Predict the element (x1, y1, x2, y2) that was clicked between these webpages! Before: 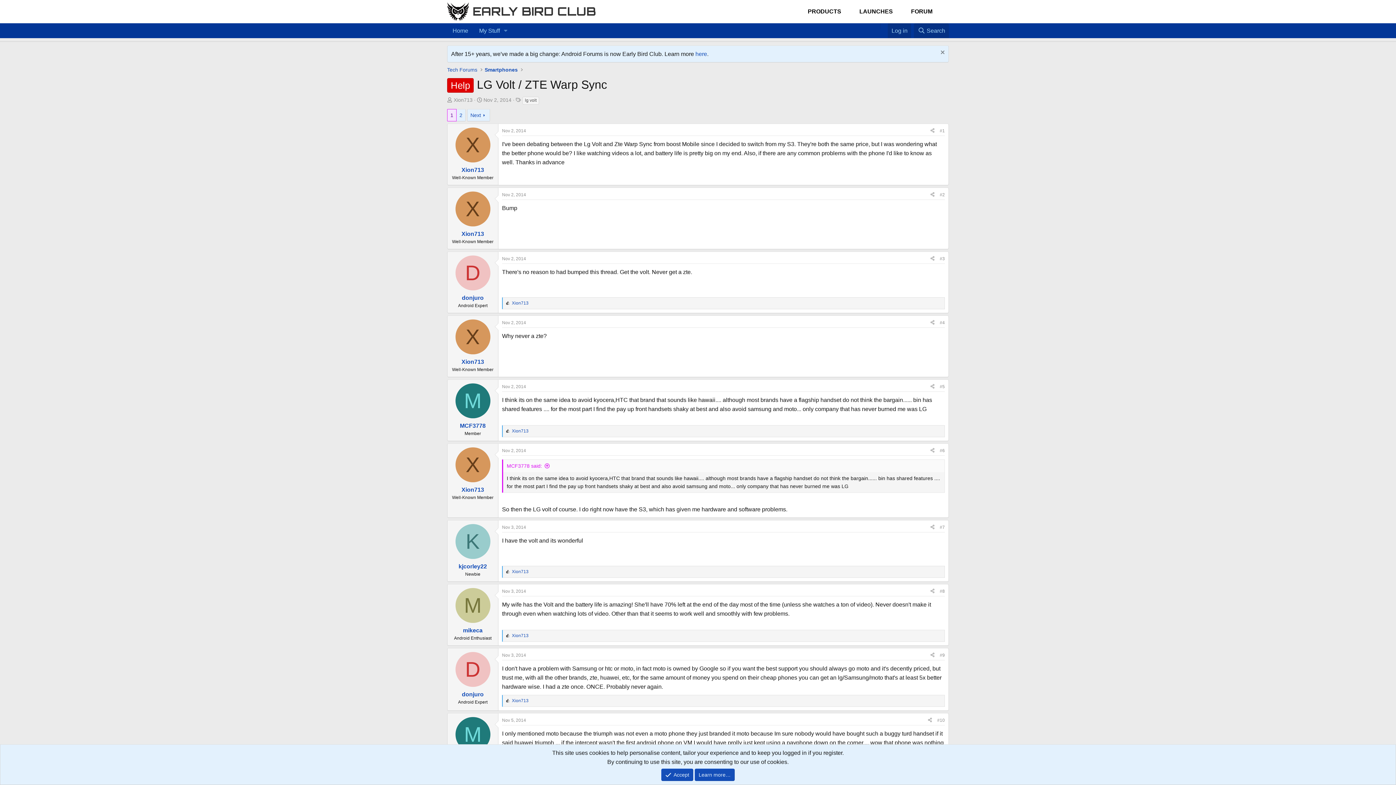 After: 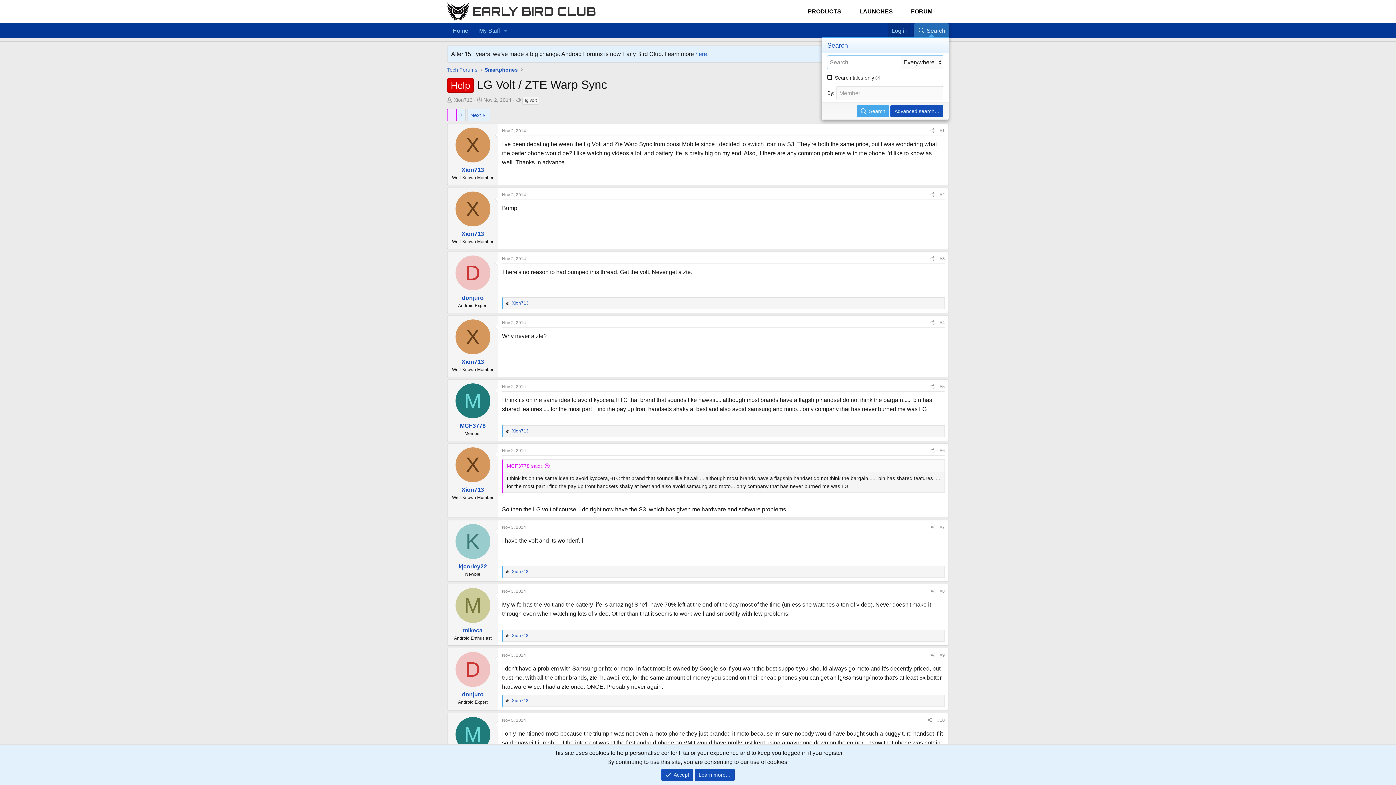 Action: label: Search bbox: (914, 23, 949, 38)